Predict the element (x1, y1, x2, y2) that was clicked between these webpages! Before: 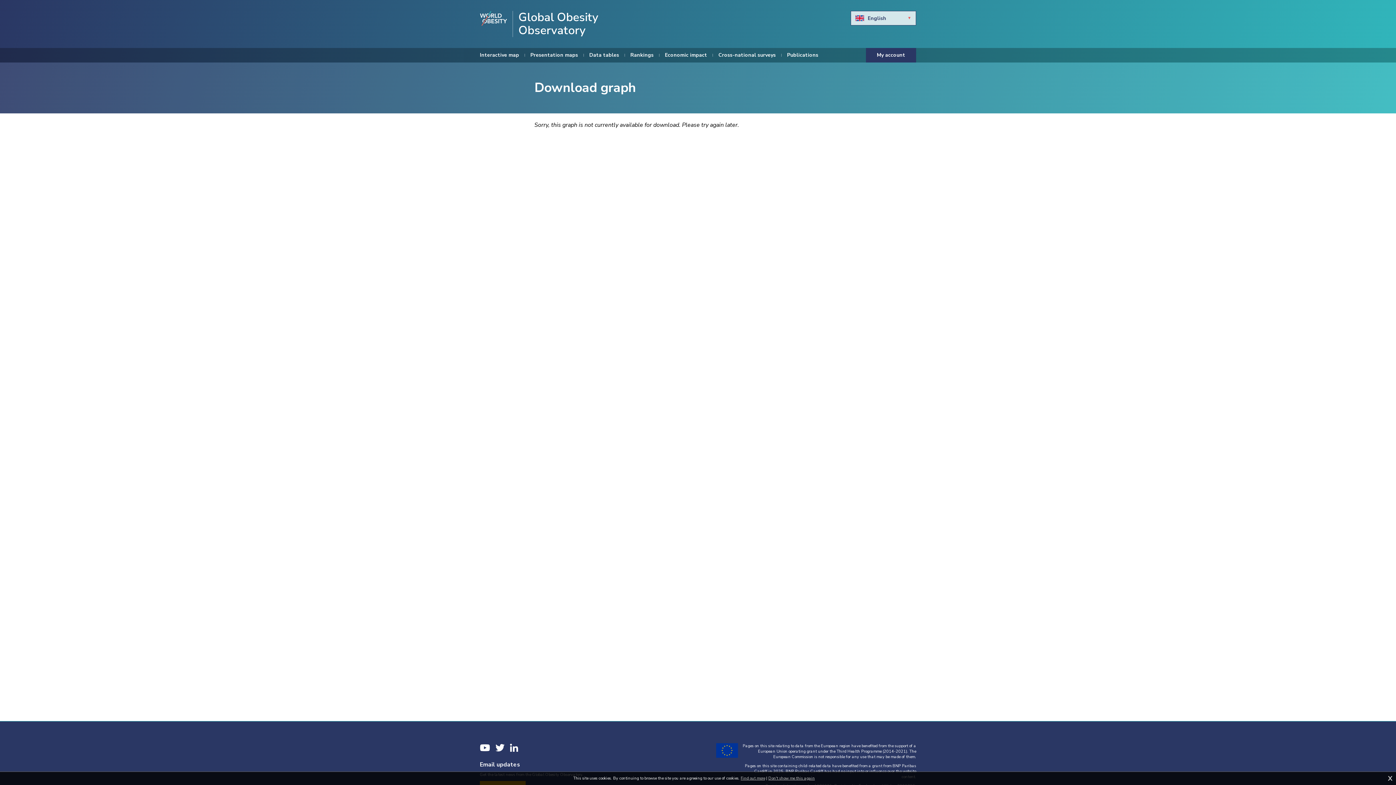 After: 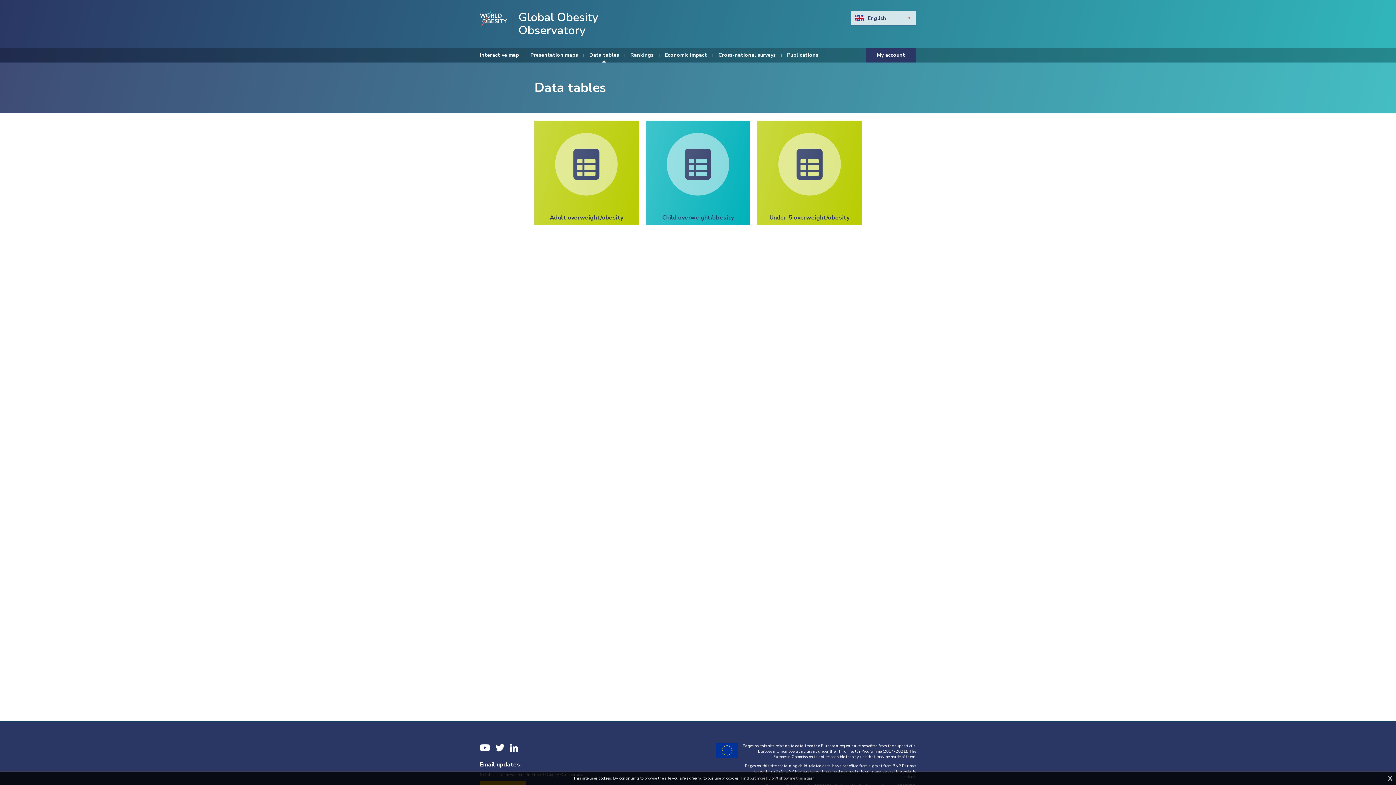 Action: label: Data tables bbox: (589, 48, 619, 62)